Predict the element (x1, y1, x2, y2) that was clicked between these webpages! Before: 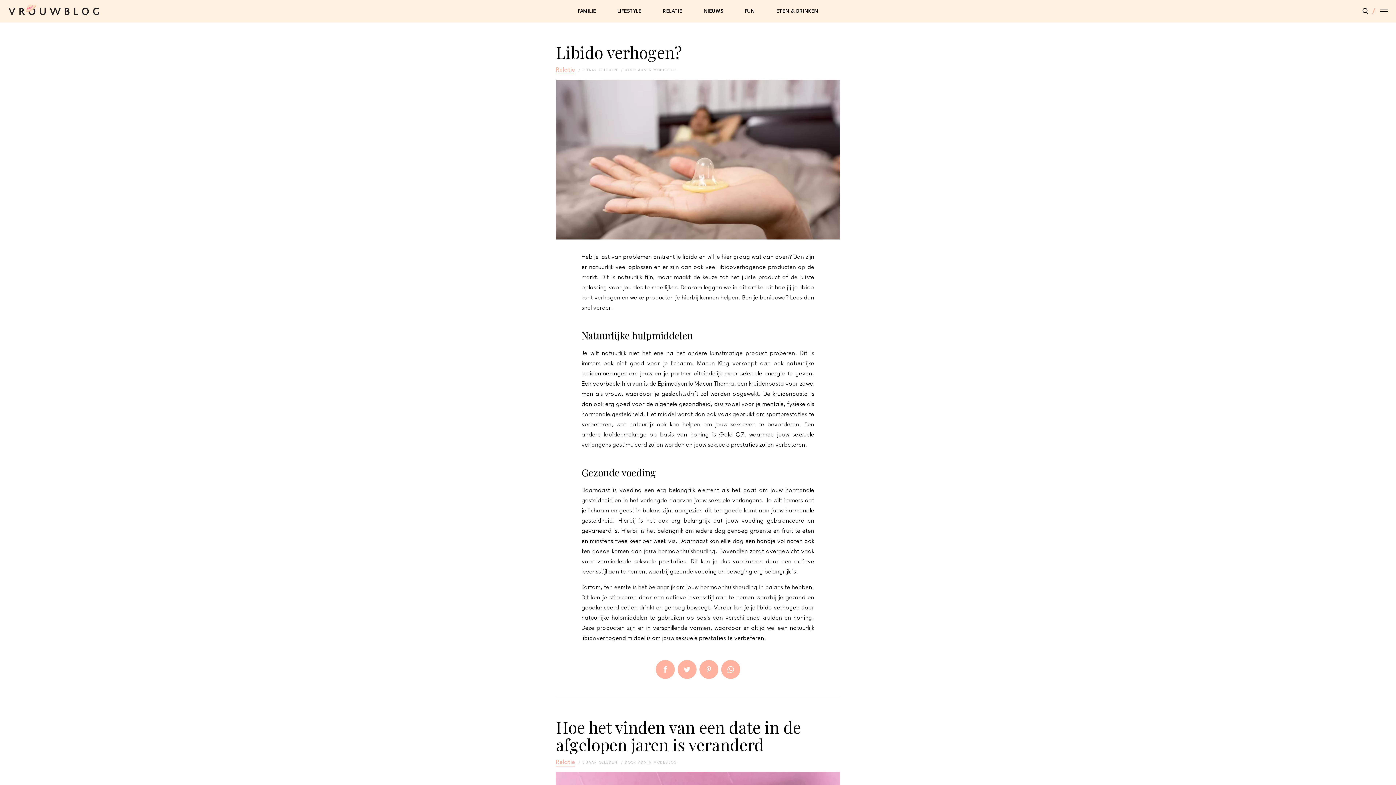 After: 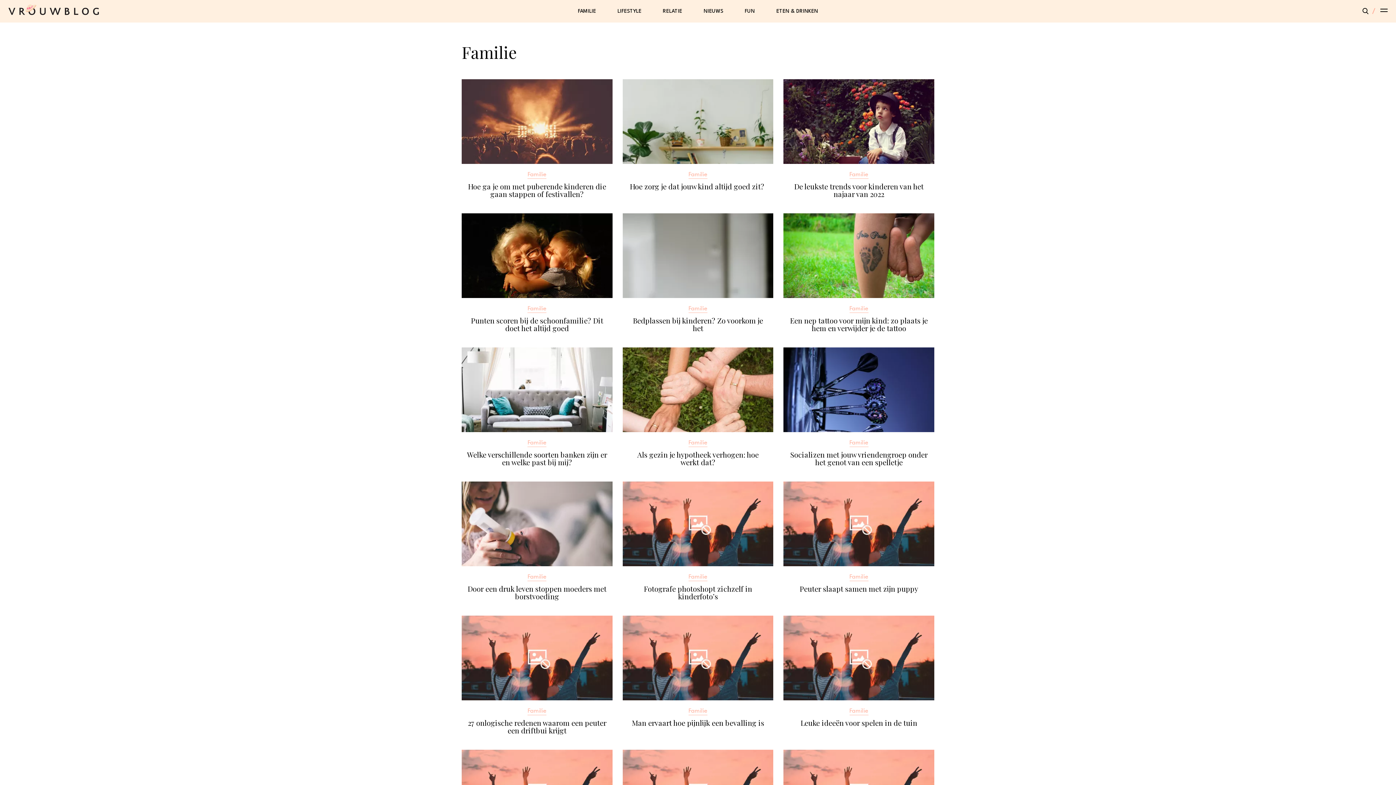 Action: bbox: (568, 4, 606, 18) label: FAMILIE